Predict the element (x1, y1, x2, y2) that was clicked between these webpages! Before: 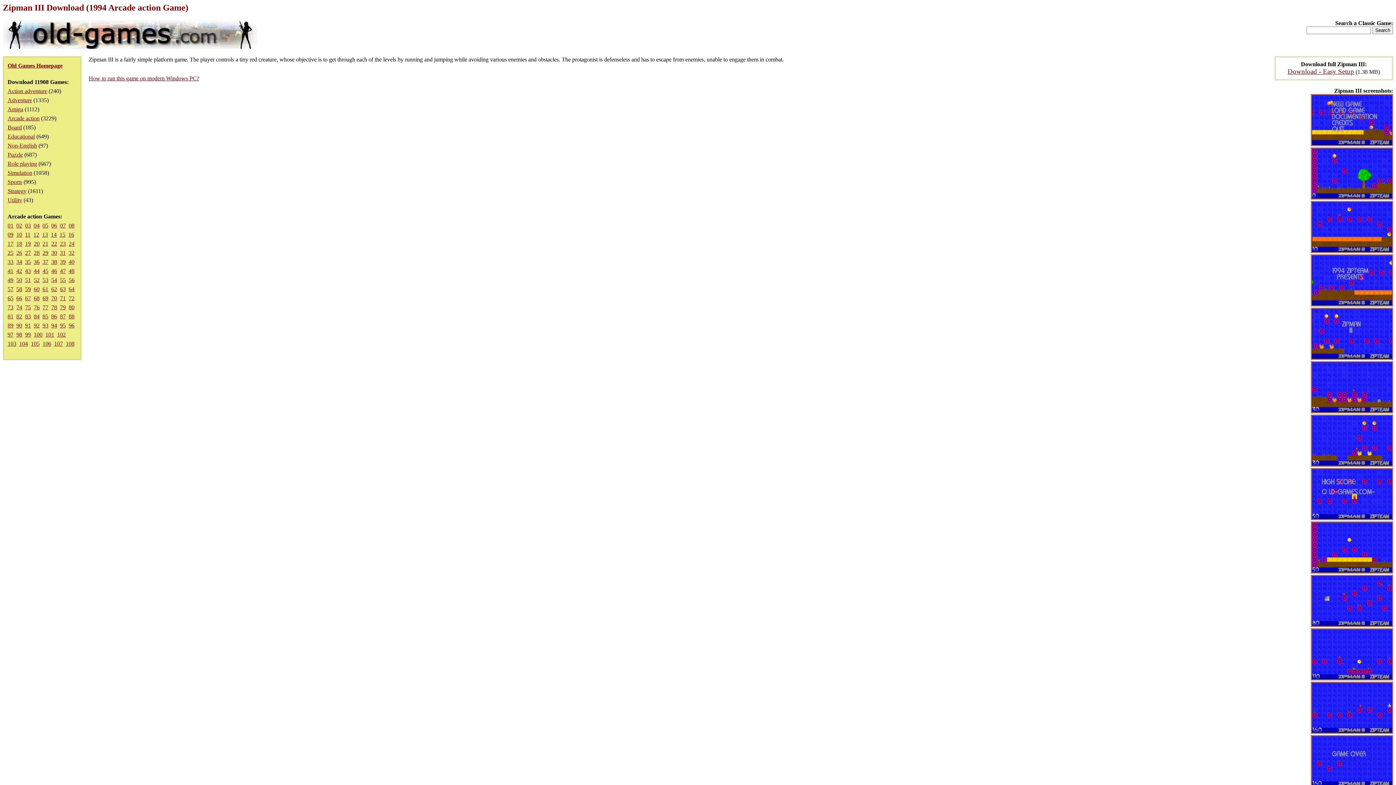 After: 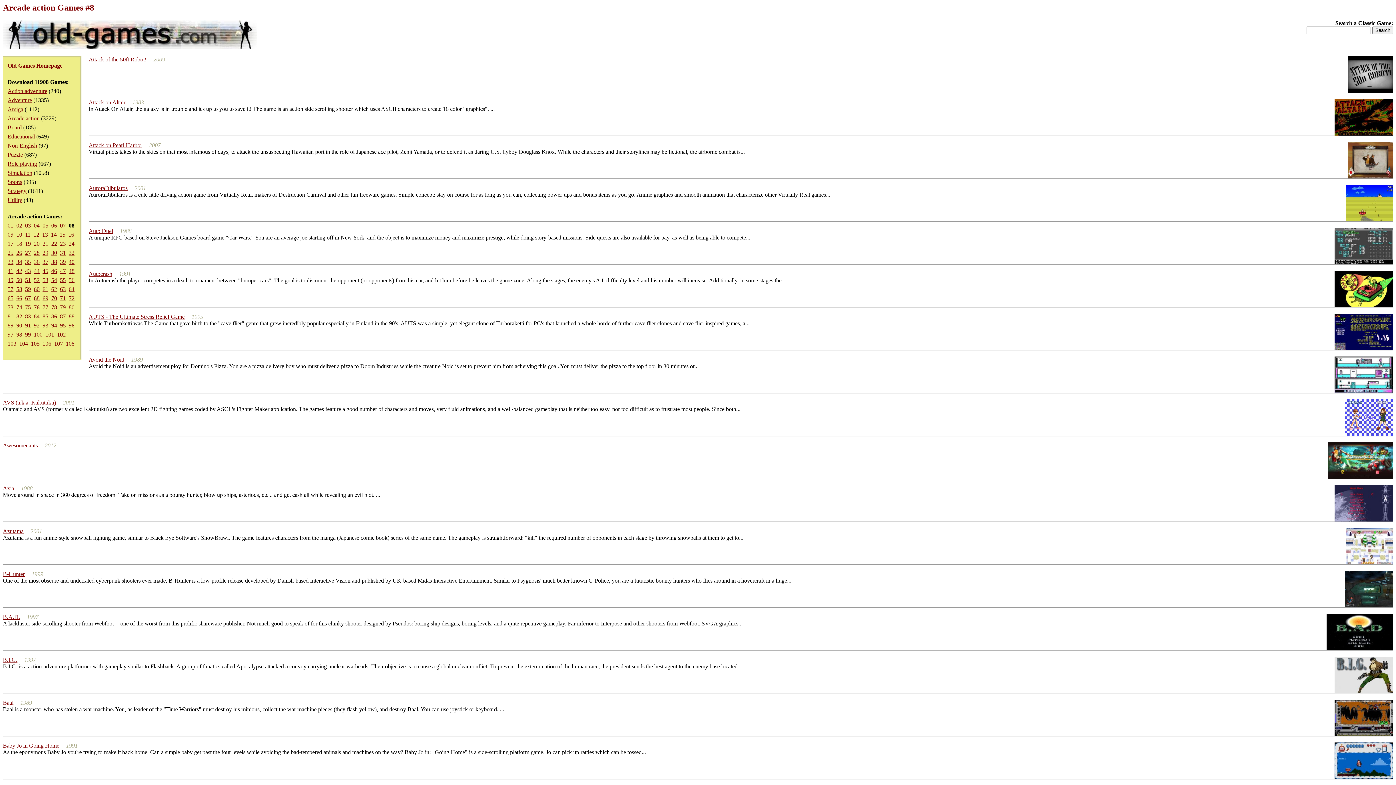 Action: bbox: (68, 222, 74, 228) label: 08